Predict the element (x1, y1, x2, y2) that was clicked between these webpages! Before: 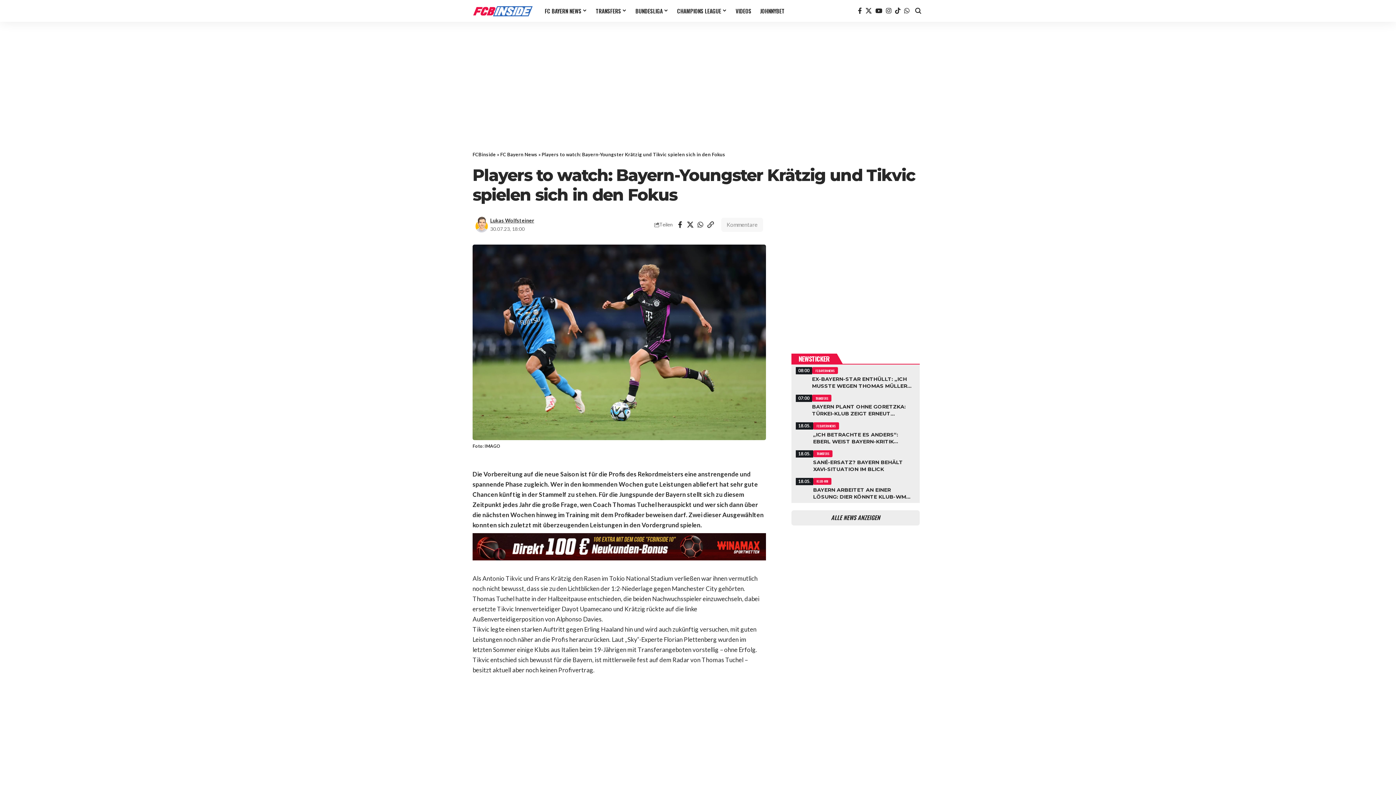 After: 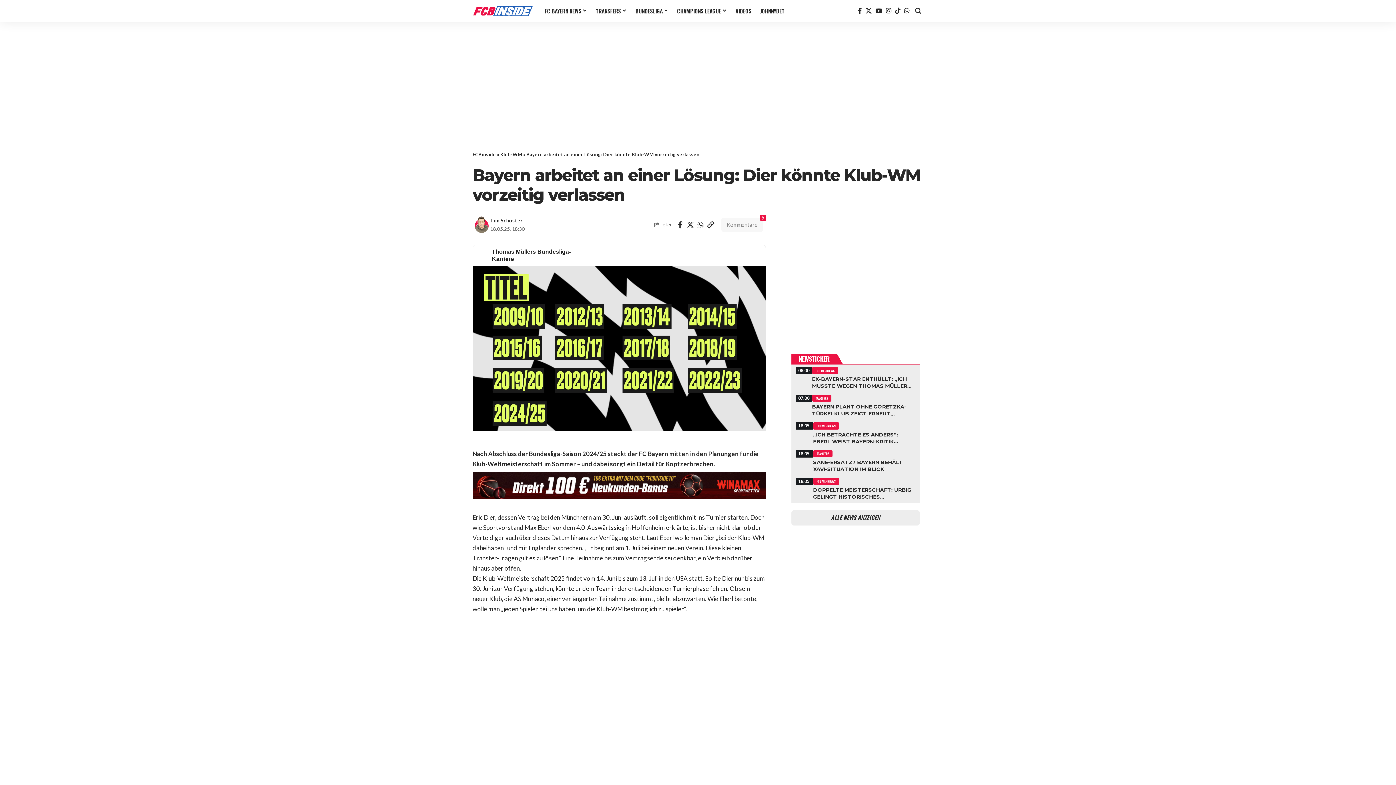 Action: label: Bayern arbeitet an einer Lösung: Dier könnte Klub-WM vorzeitig verlassen bbox: (791, 475, 919, 501)